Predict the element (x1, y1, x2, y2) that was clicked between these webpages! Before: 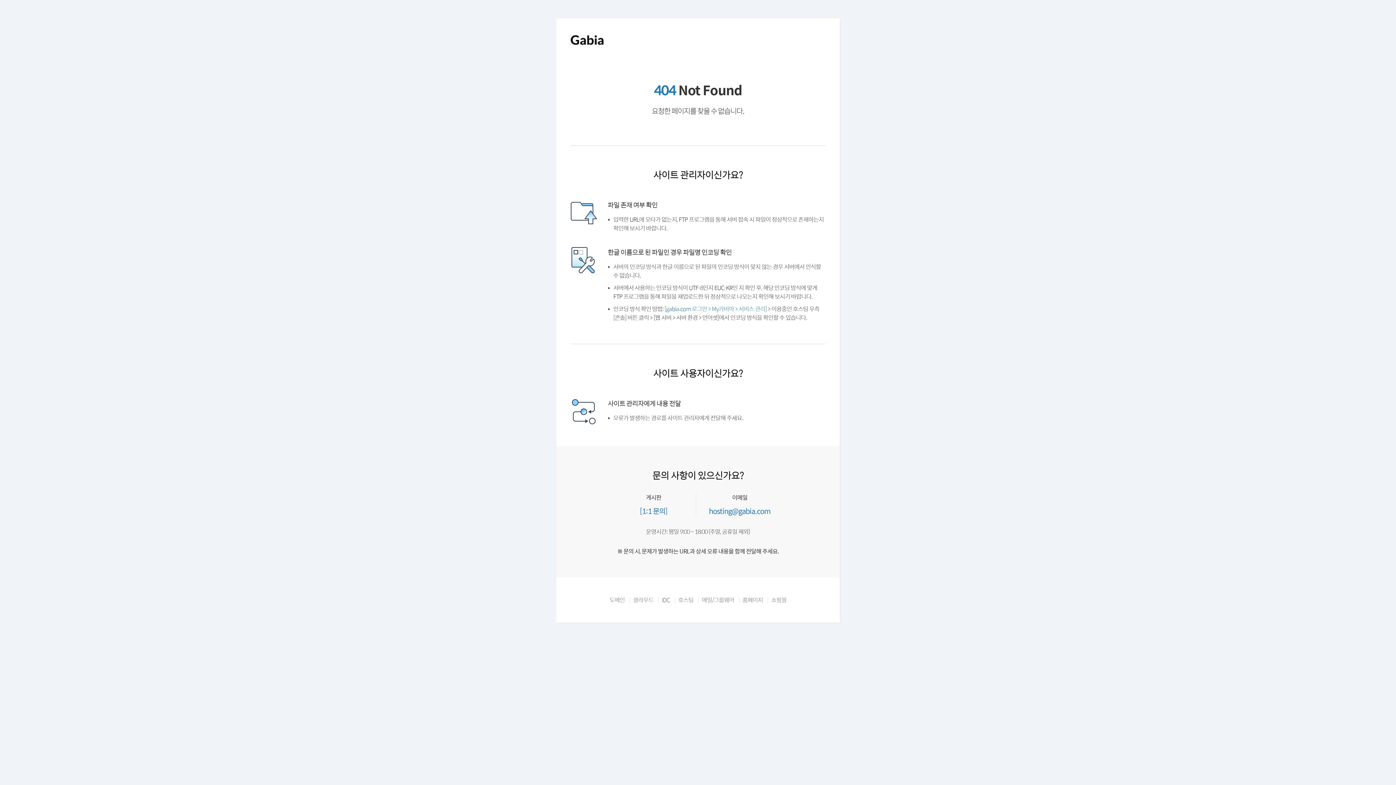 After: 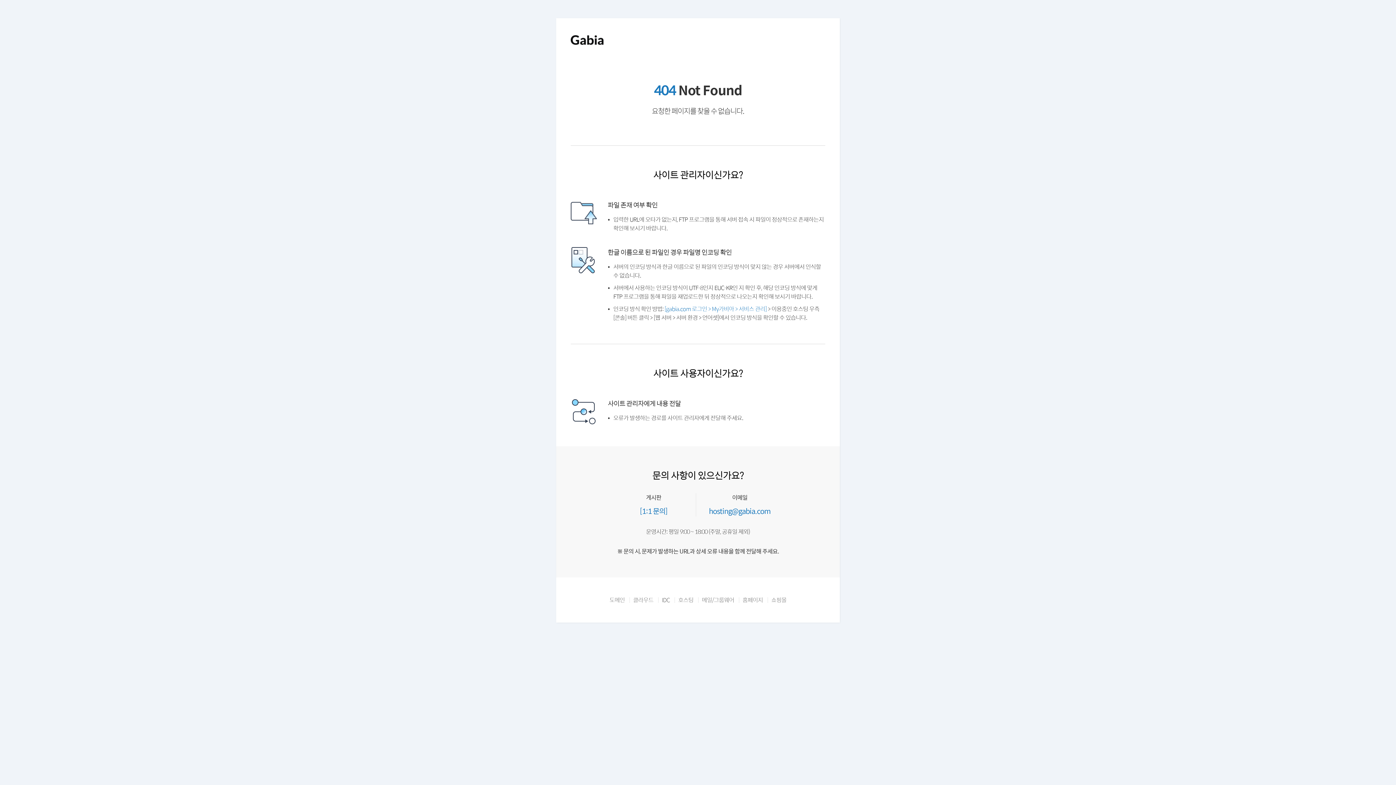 Action: bbox: (570, 43, 603, 49)